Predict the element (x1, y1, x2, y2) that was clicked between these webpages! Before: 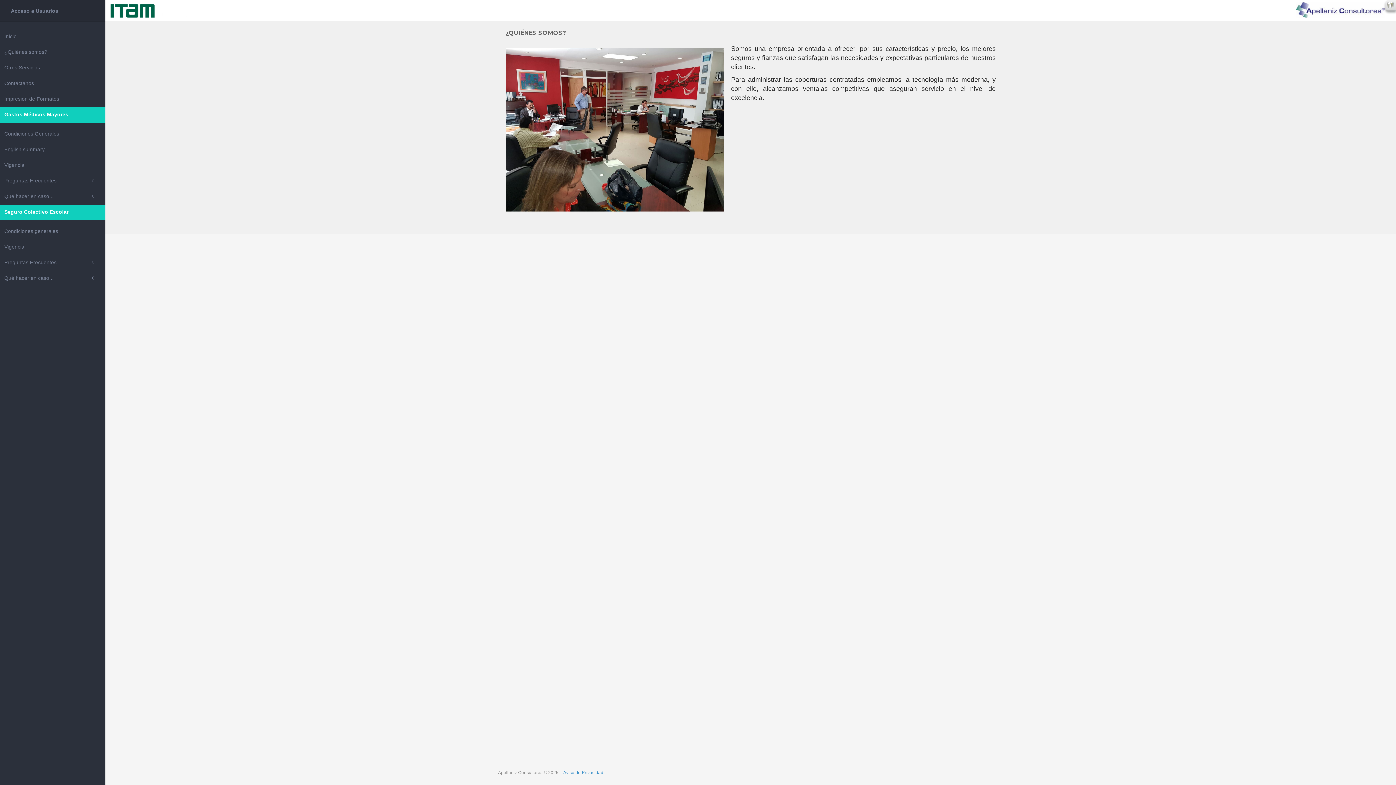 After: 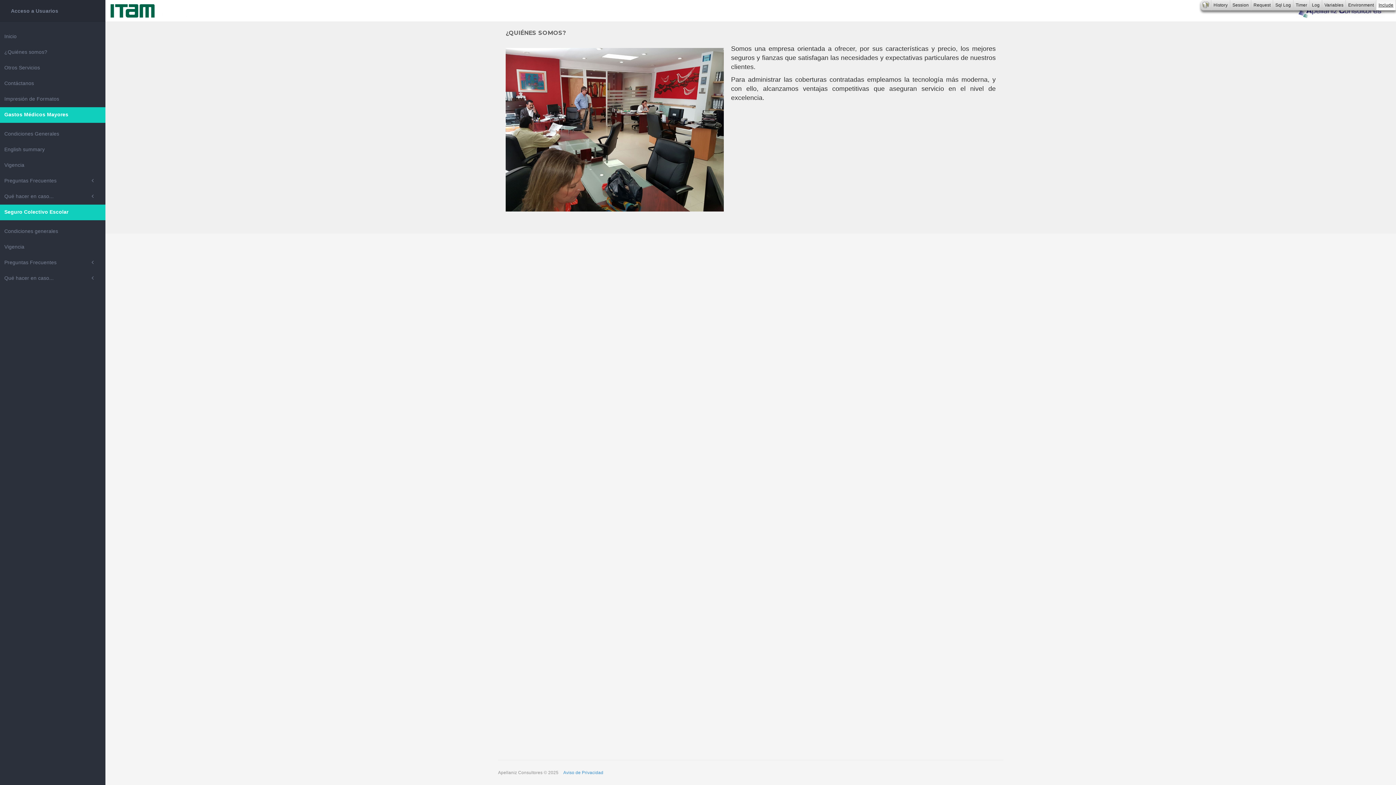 Action: bbox: (1385, 0, 1396, 10)